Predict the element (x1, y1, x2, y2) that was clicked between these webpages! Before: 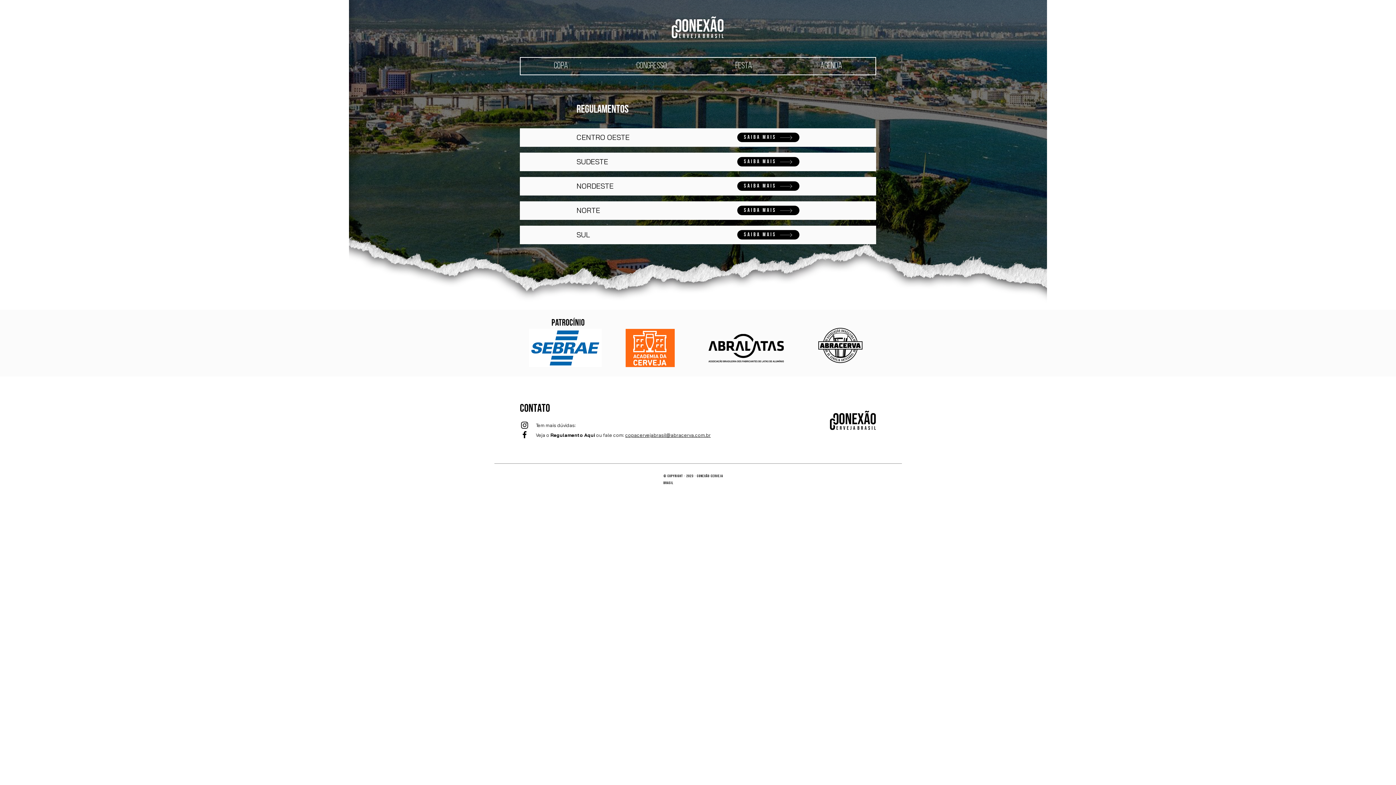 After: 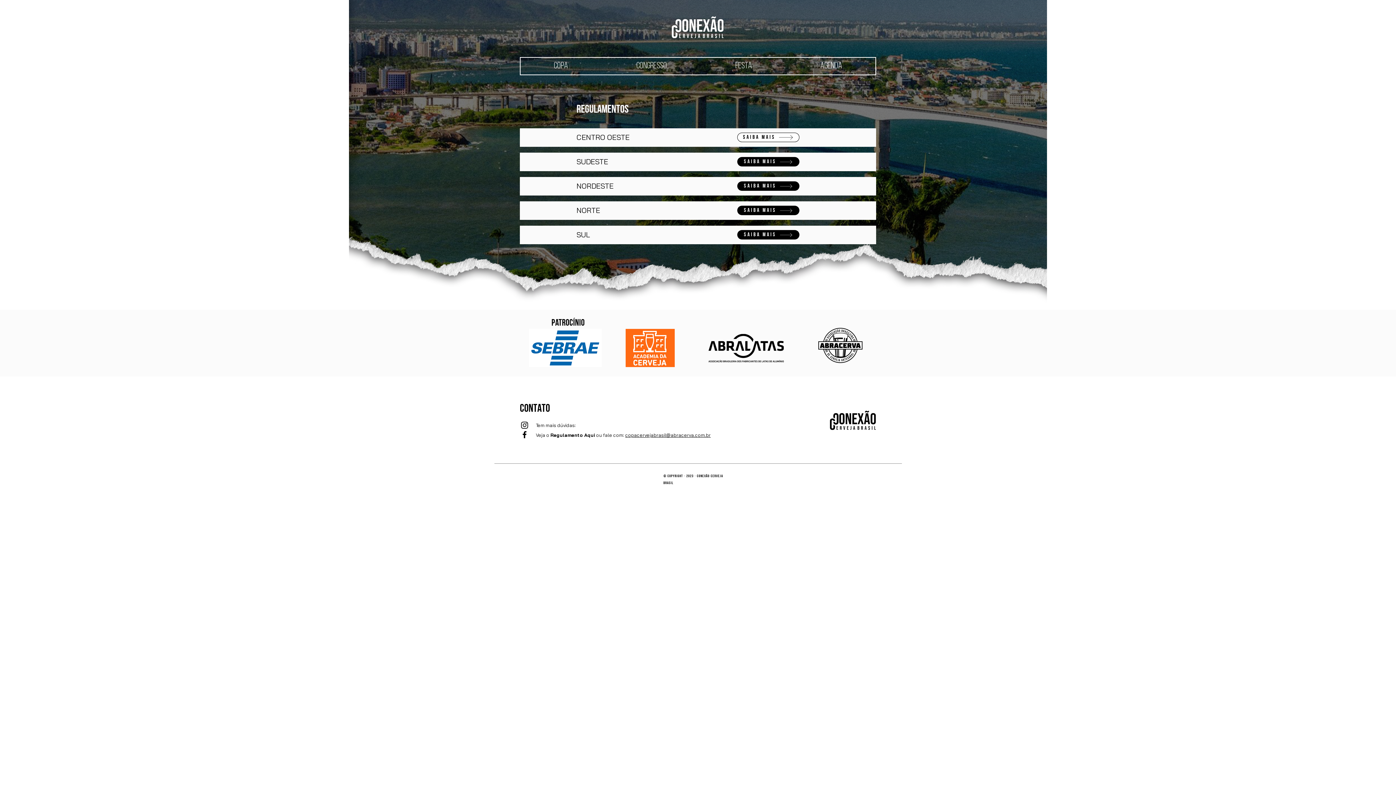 Action: label: SAIBA MAIS bbox: (737, 132, 799, 142)